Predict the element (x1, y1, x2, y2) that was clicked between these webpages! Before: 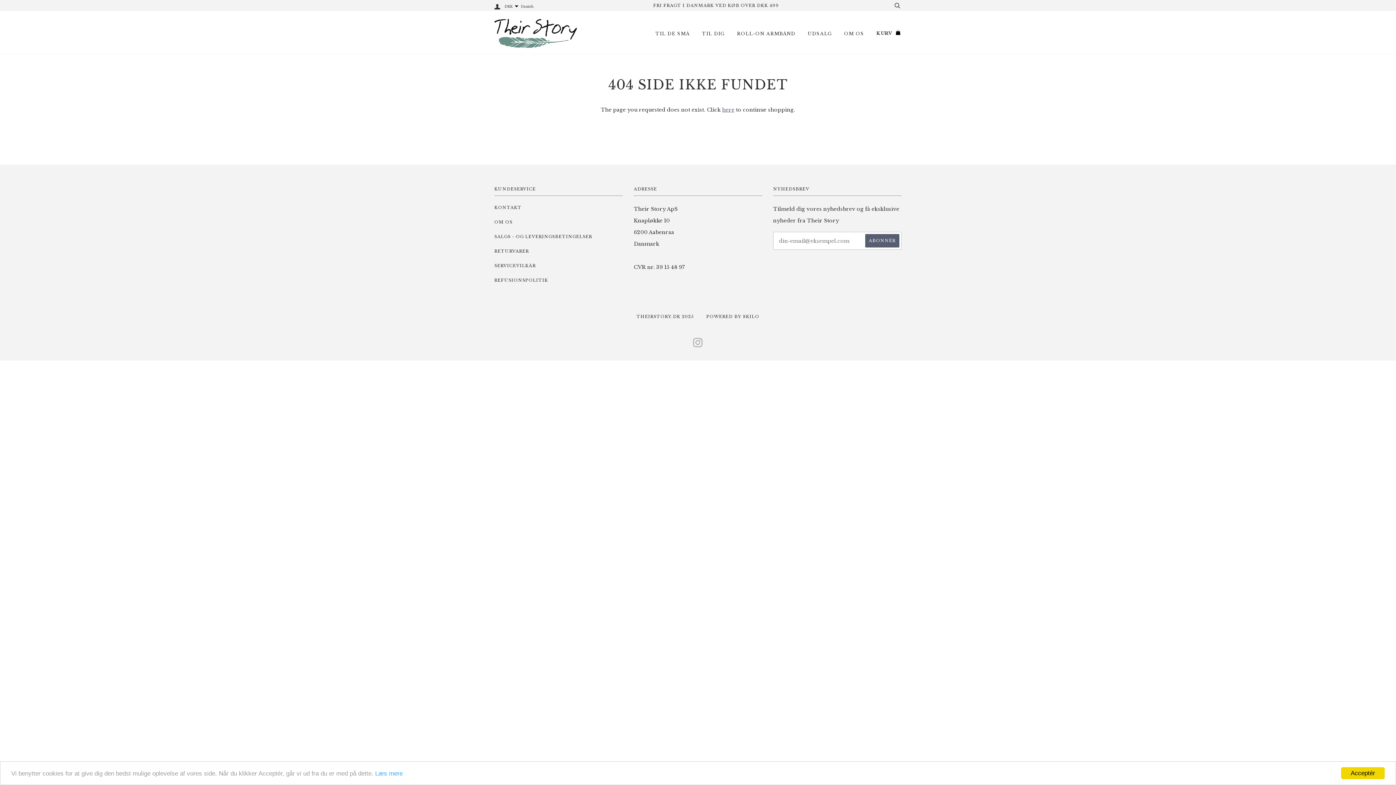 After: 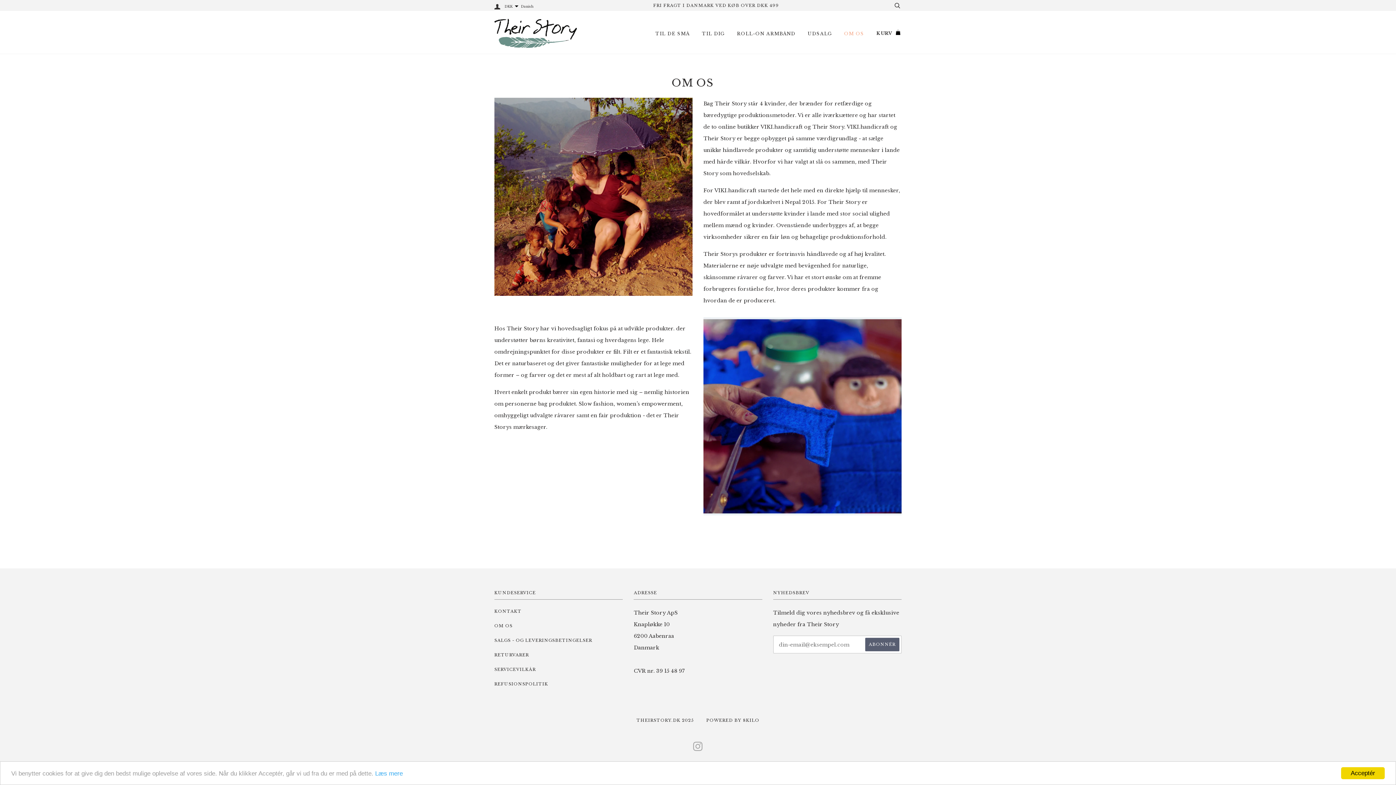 Action: bbox: (844, 14, 864, 53) label: OM OS